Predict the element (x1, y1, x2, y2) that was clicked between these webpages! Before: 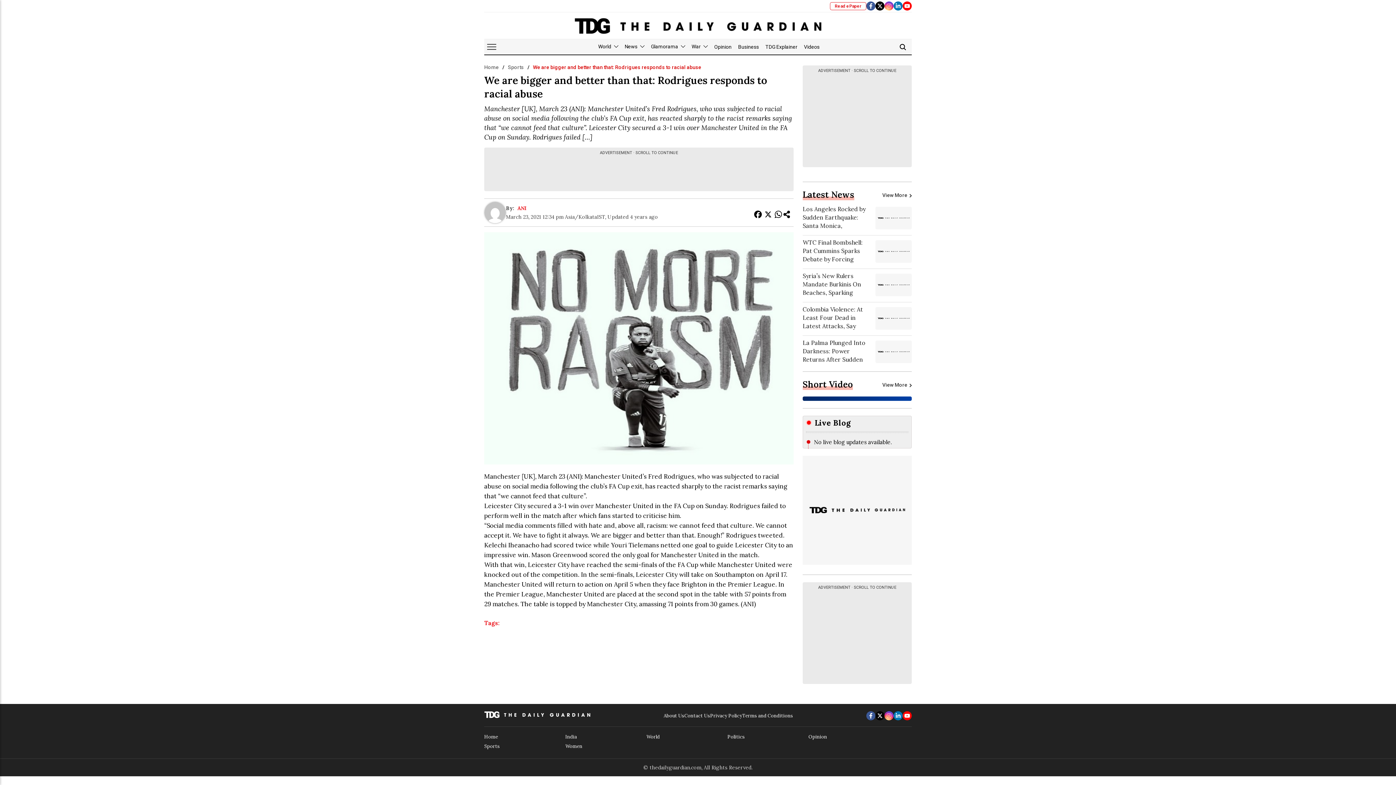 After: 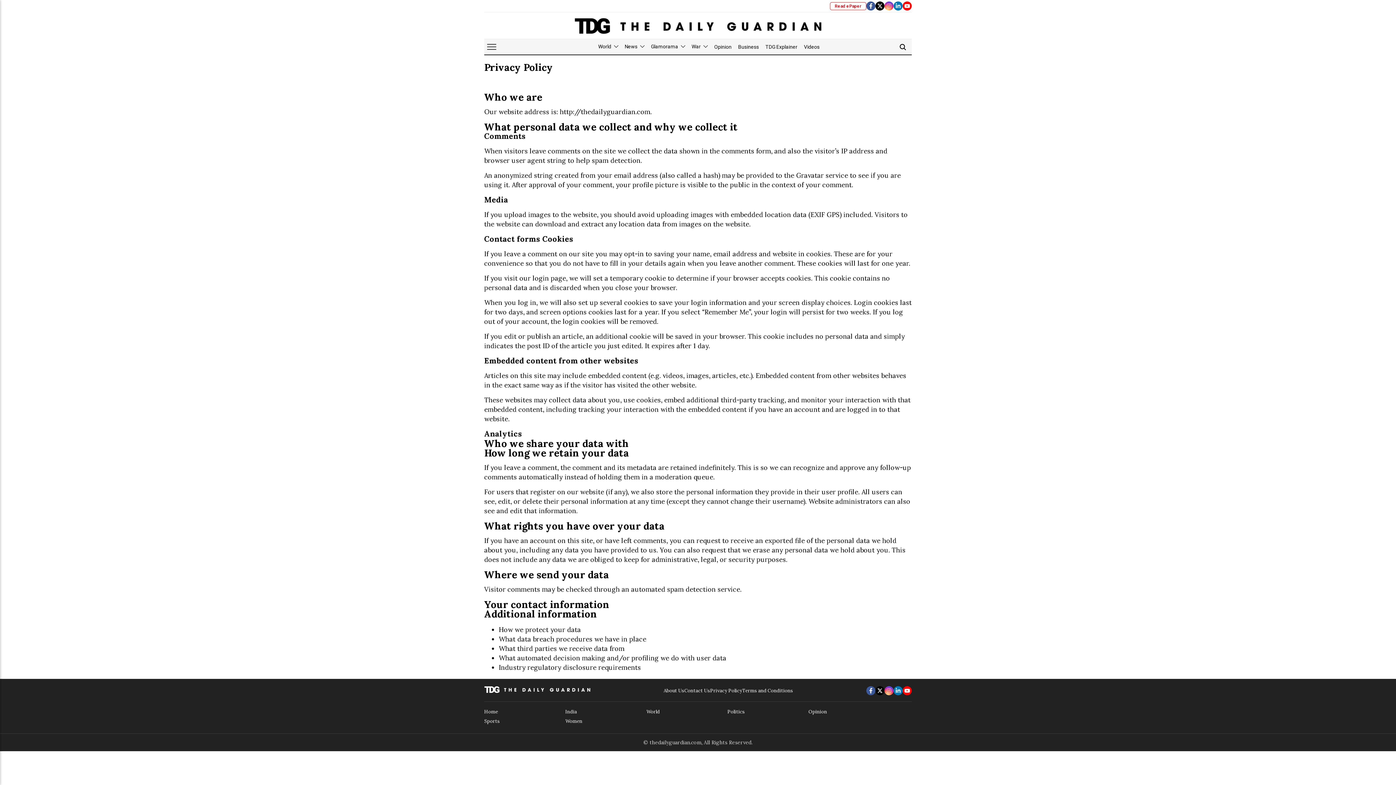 Action: bbox: (710, 711, 742, 721) label: Privacy Policy